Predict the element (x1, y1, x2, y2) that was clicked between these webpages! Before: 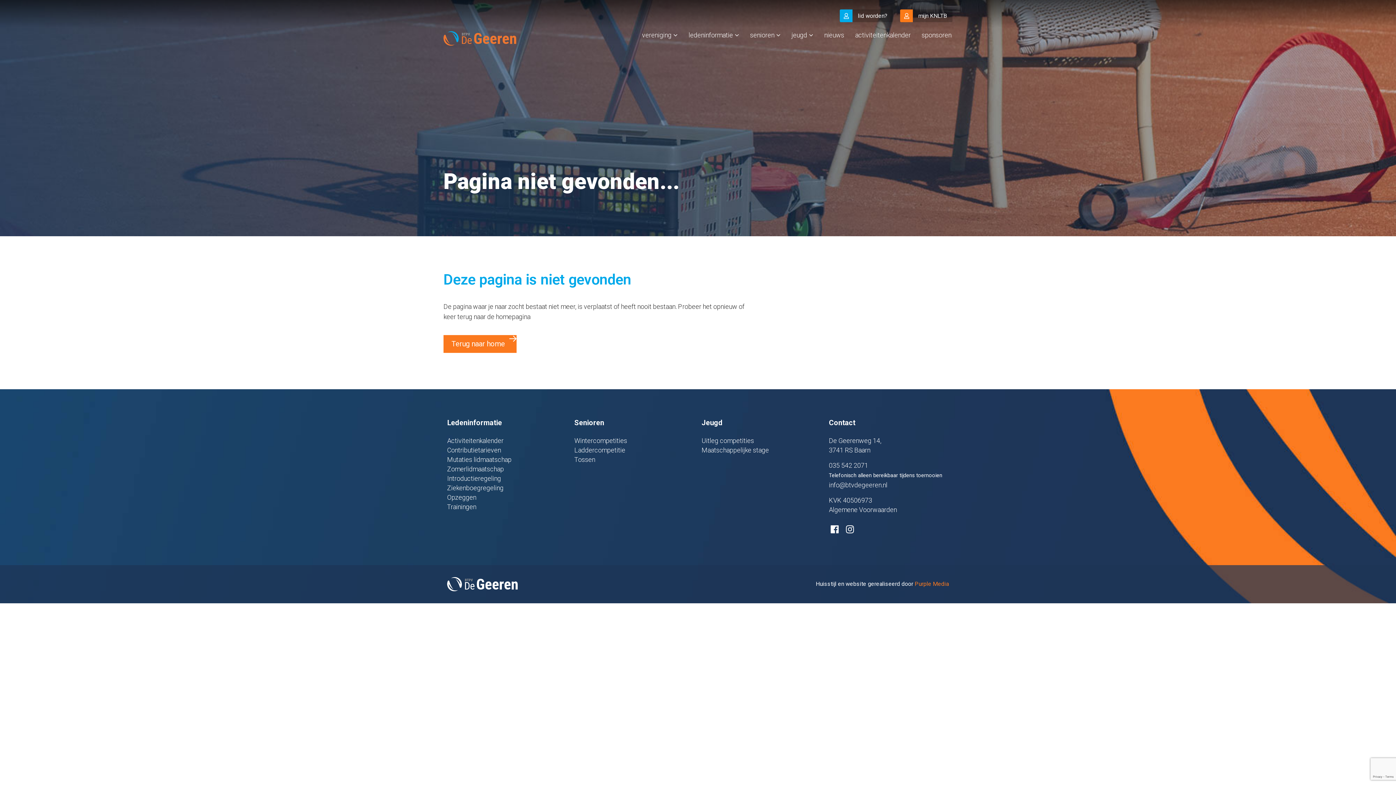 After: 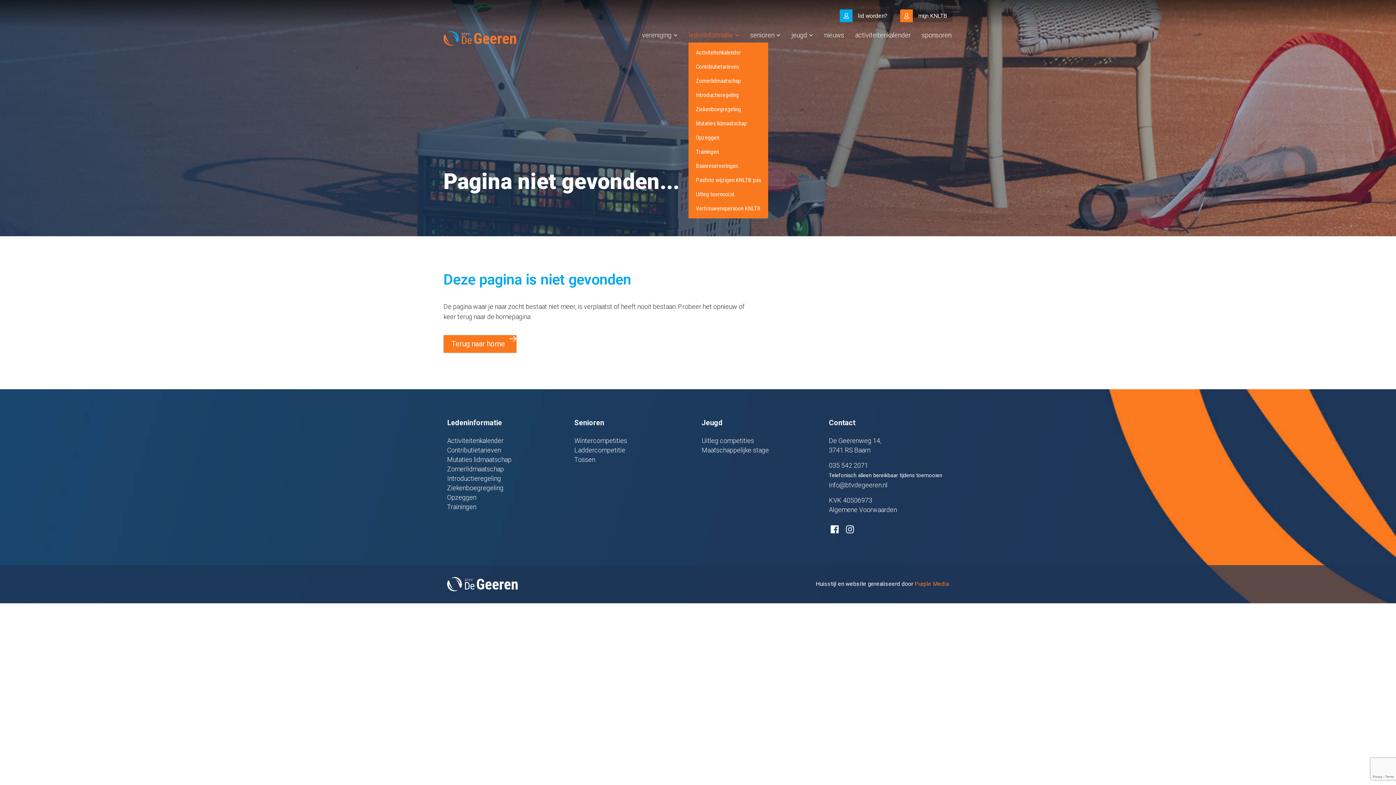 Action: label: ledeninformatie bbox: (688, 31, 739, 38)